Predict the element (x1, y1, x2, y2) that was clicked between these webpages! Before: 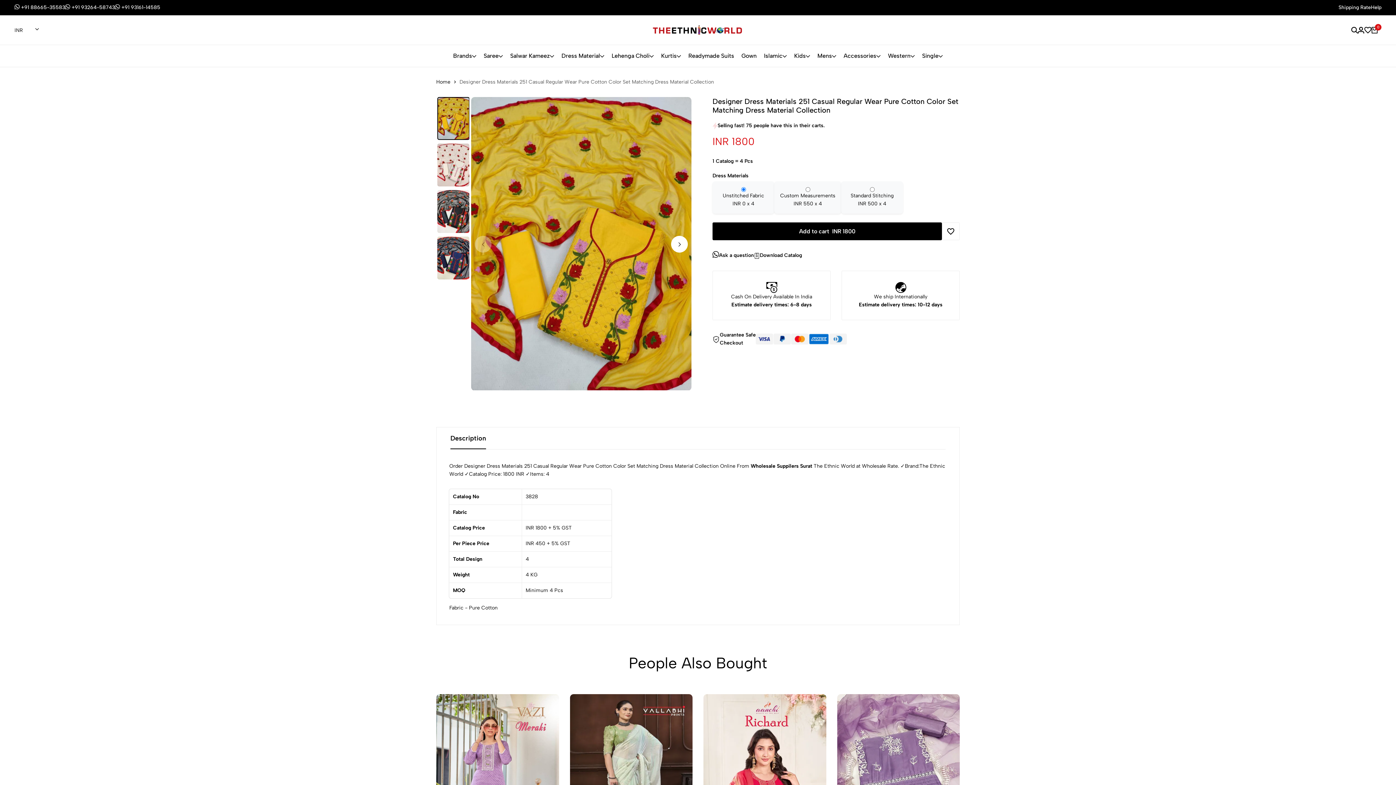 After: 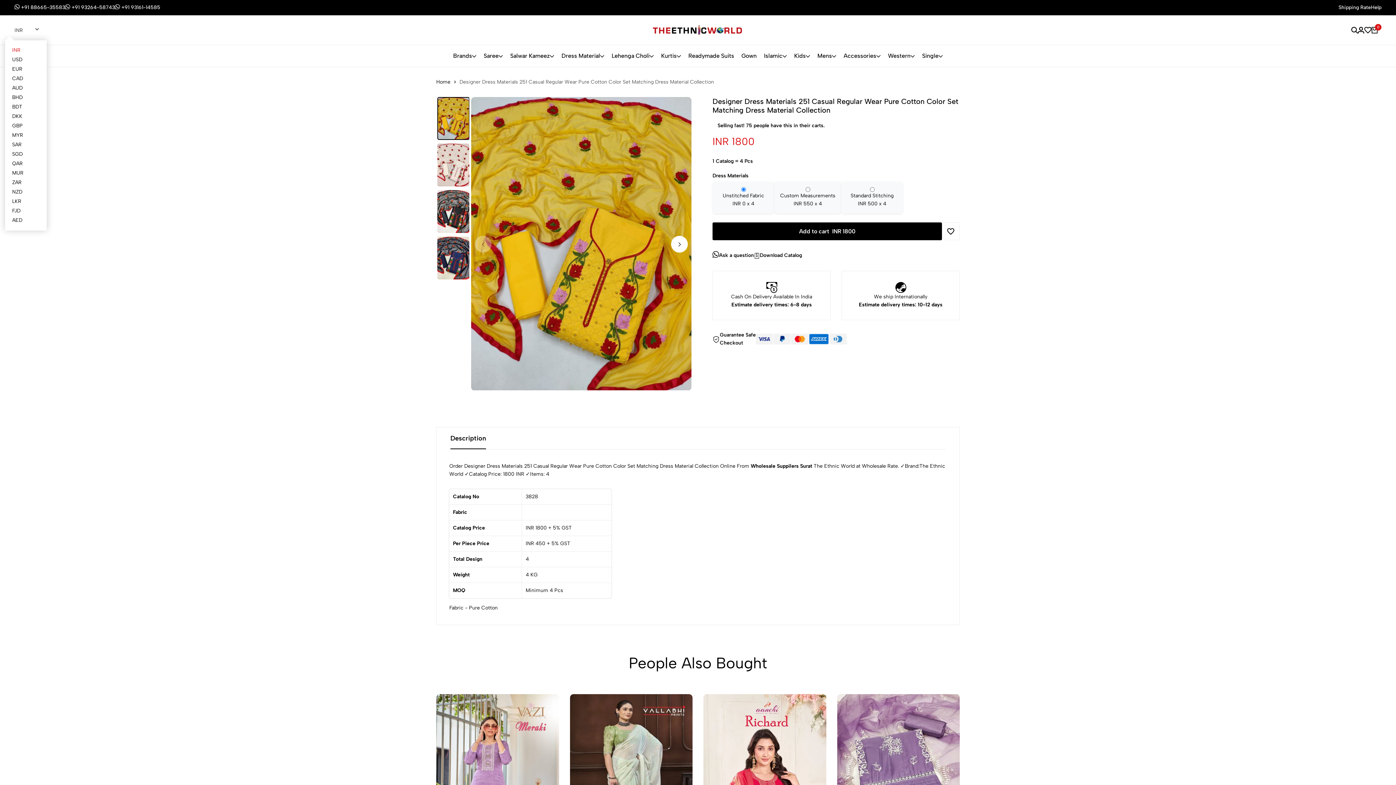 Action: bbox: (14, 27, 38, 33) label: INR